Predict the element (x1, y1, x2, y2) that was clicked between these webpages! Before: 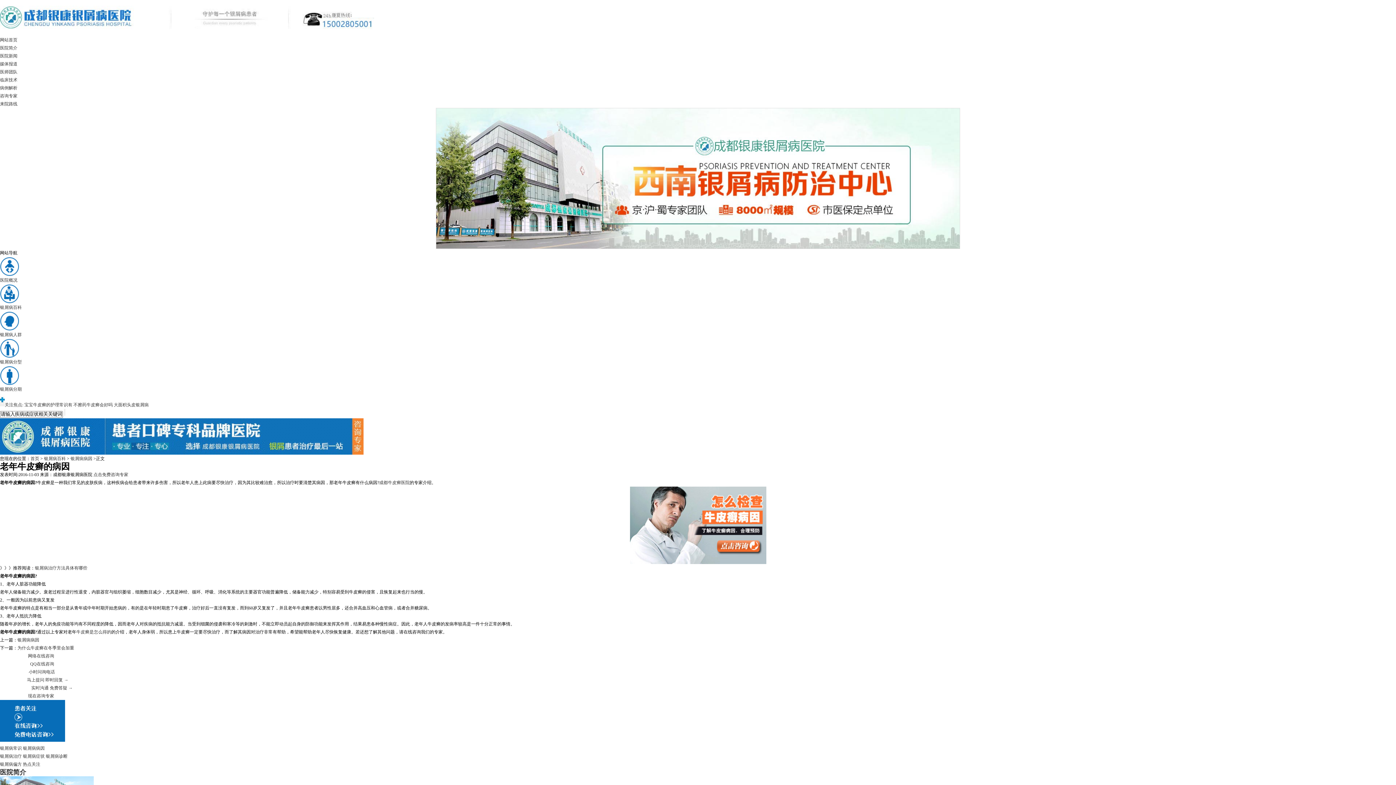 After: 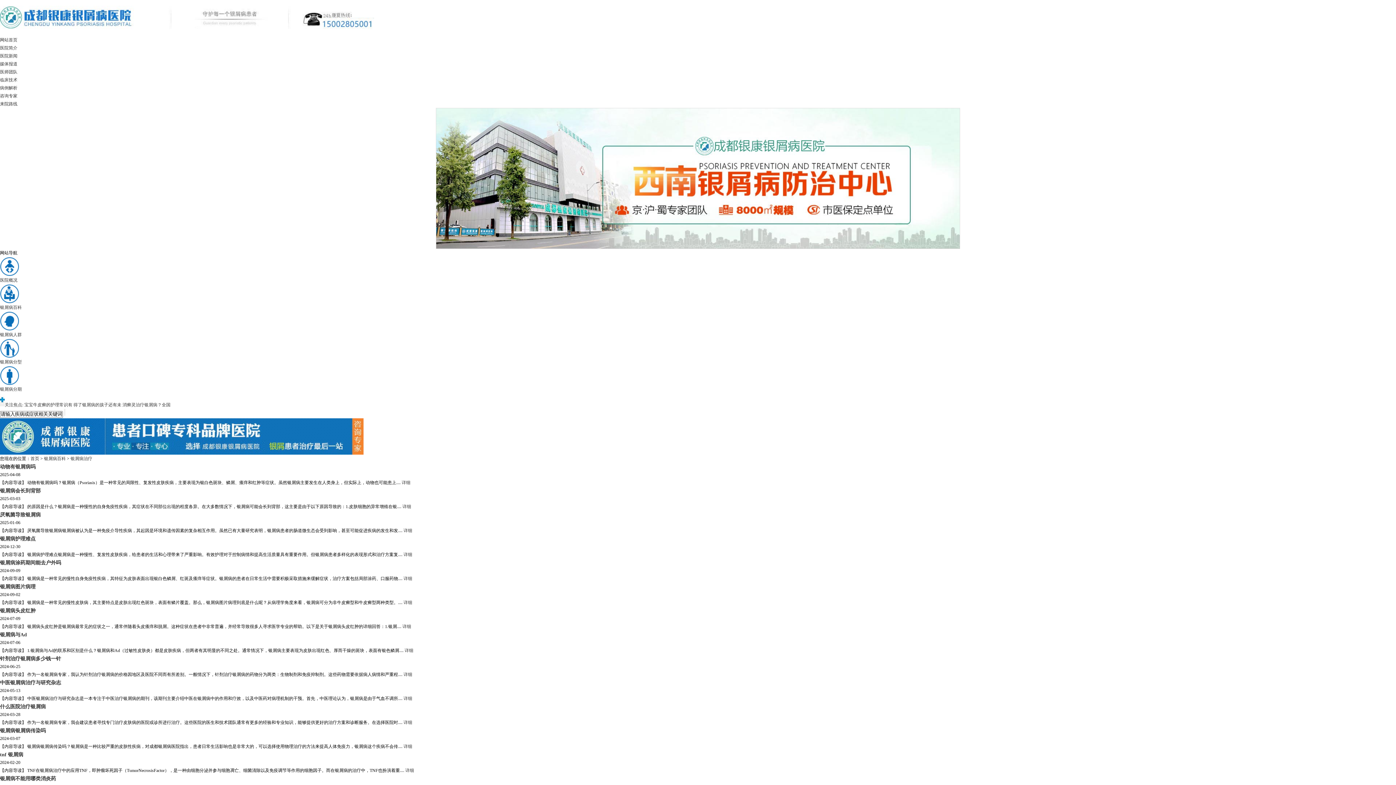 Action: bbox: (0, 754, 21, 759) label: 银屑病治疗